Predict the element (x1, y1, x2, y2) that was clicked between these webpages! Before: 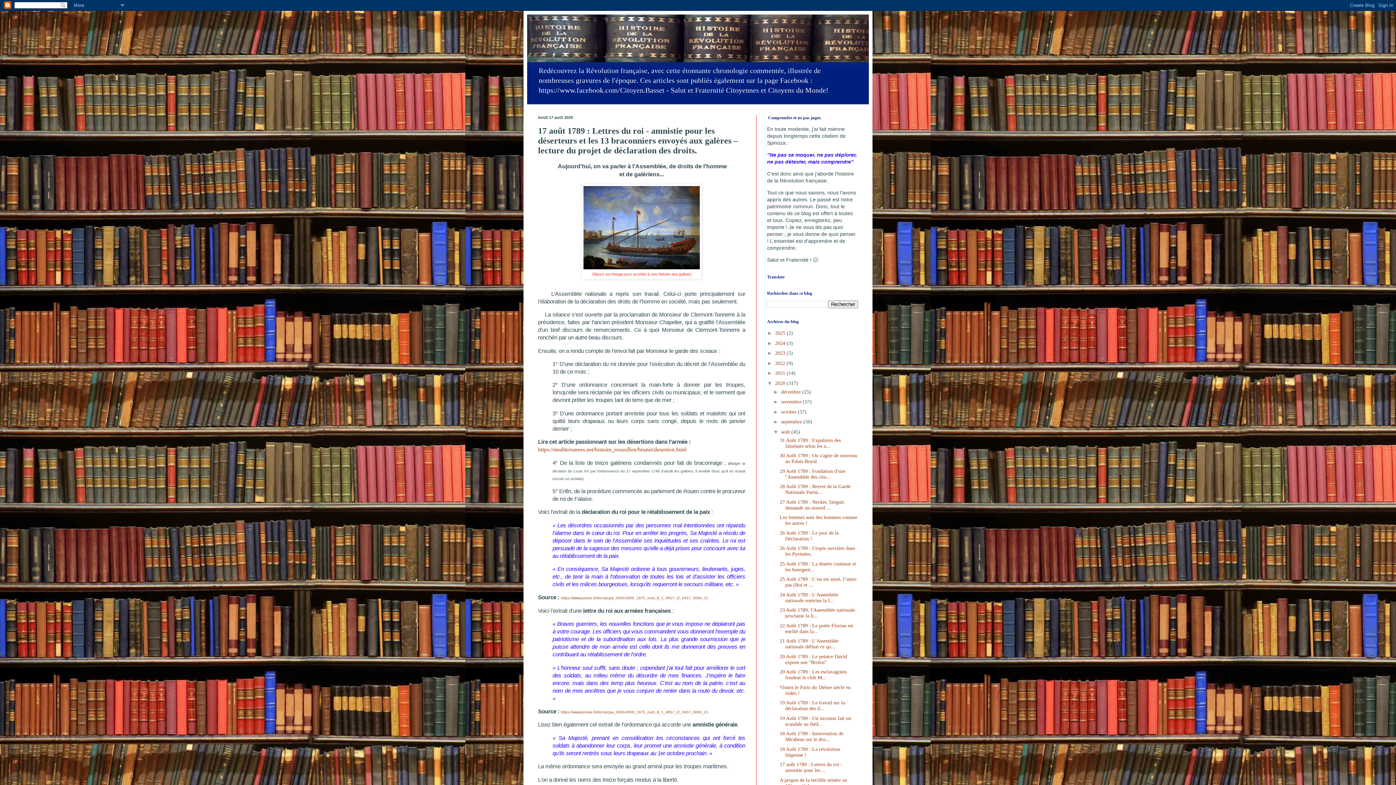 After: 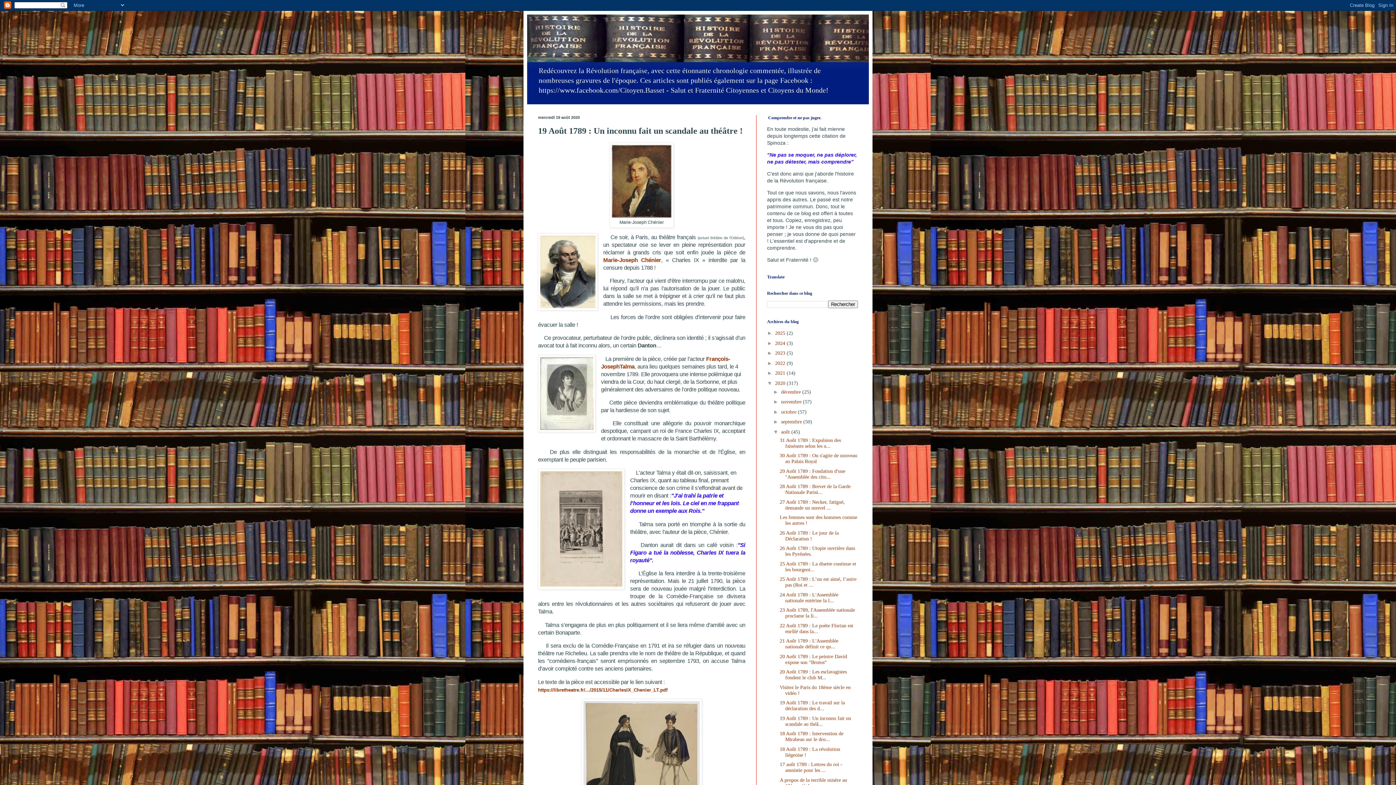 Action: label: 19 Août 1789 : Un inconnu fait un scandale au théâ... bbox: (779, 715, 851, 727)